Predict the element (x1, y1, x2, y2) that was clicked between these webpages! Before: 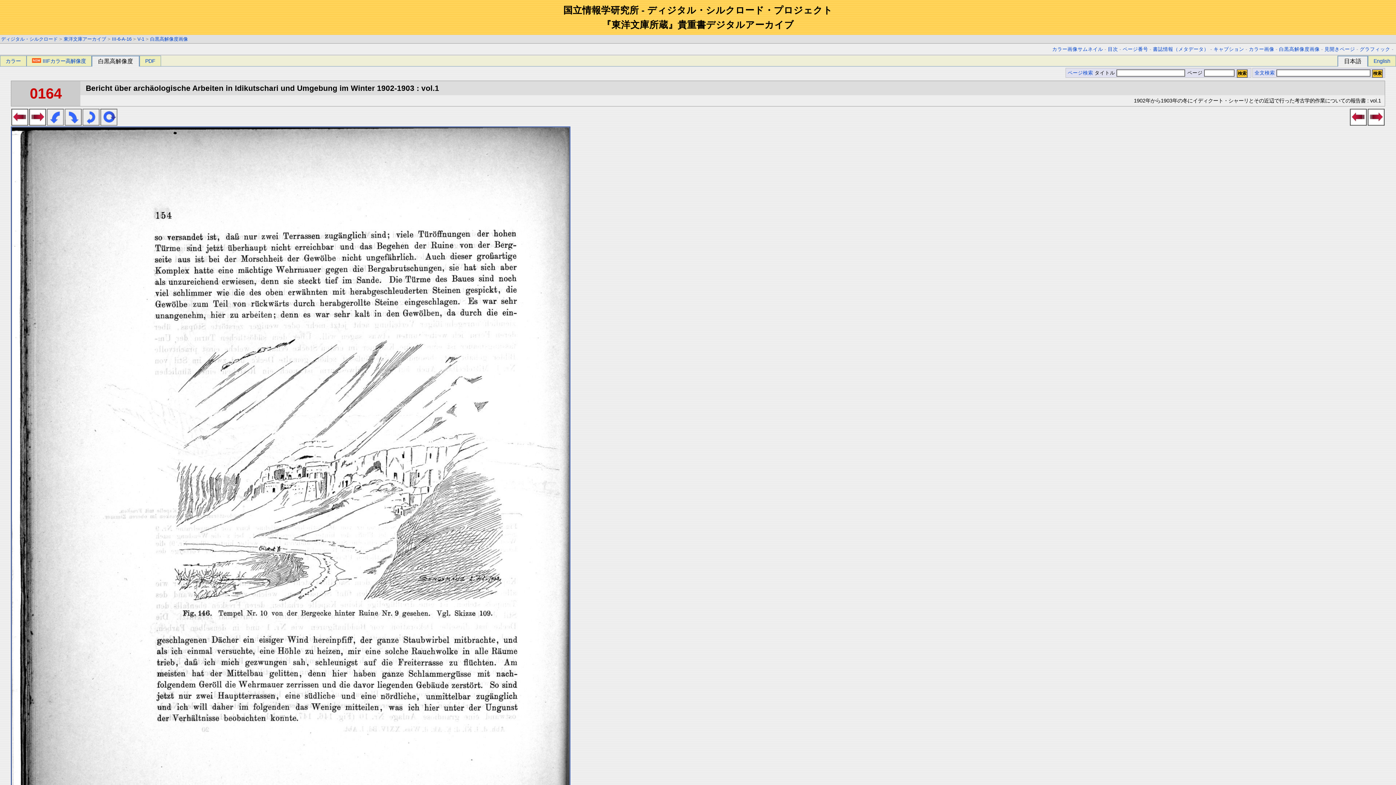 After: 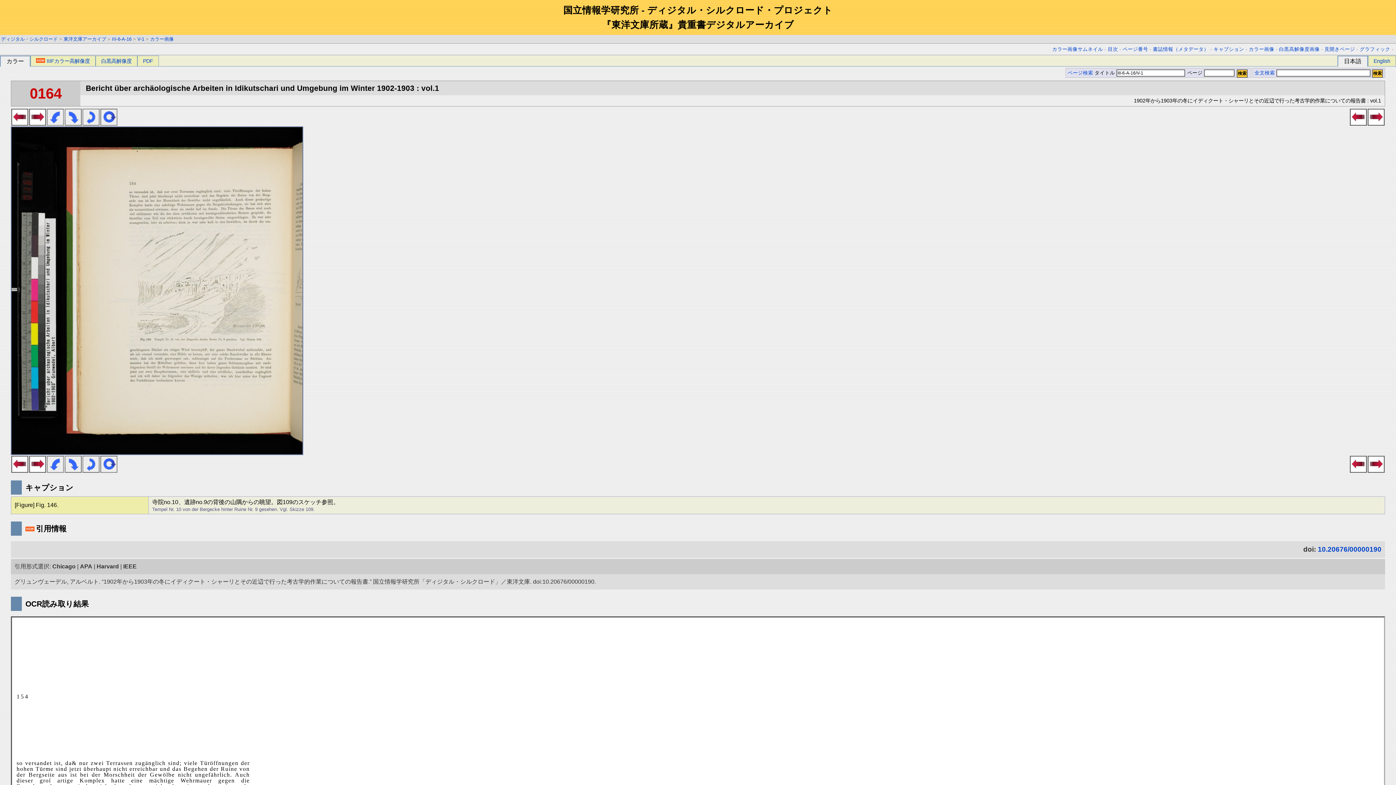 Action: label: カラー bbox: (5, 58, 20, 64)